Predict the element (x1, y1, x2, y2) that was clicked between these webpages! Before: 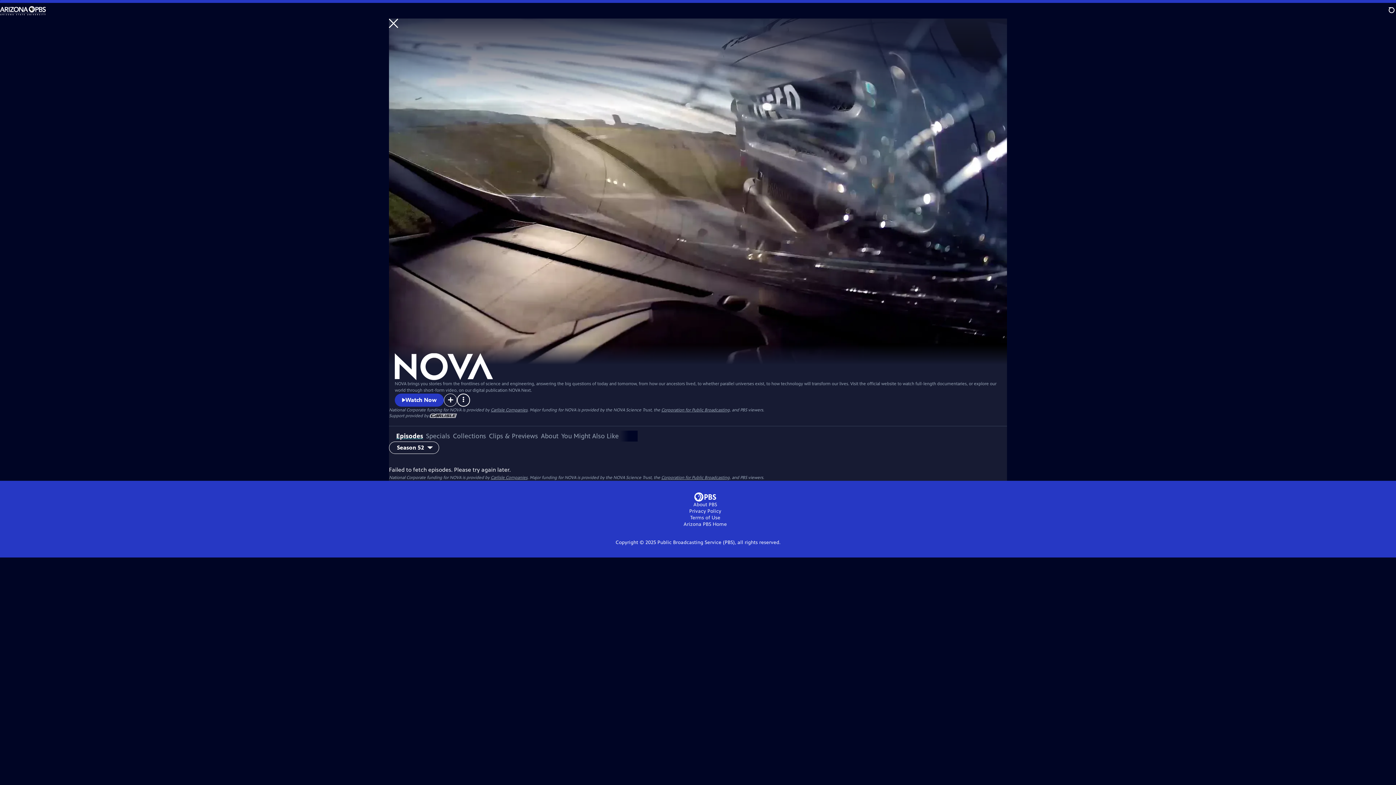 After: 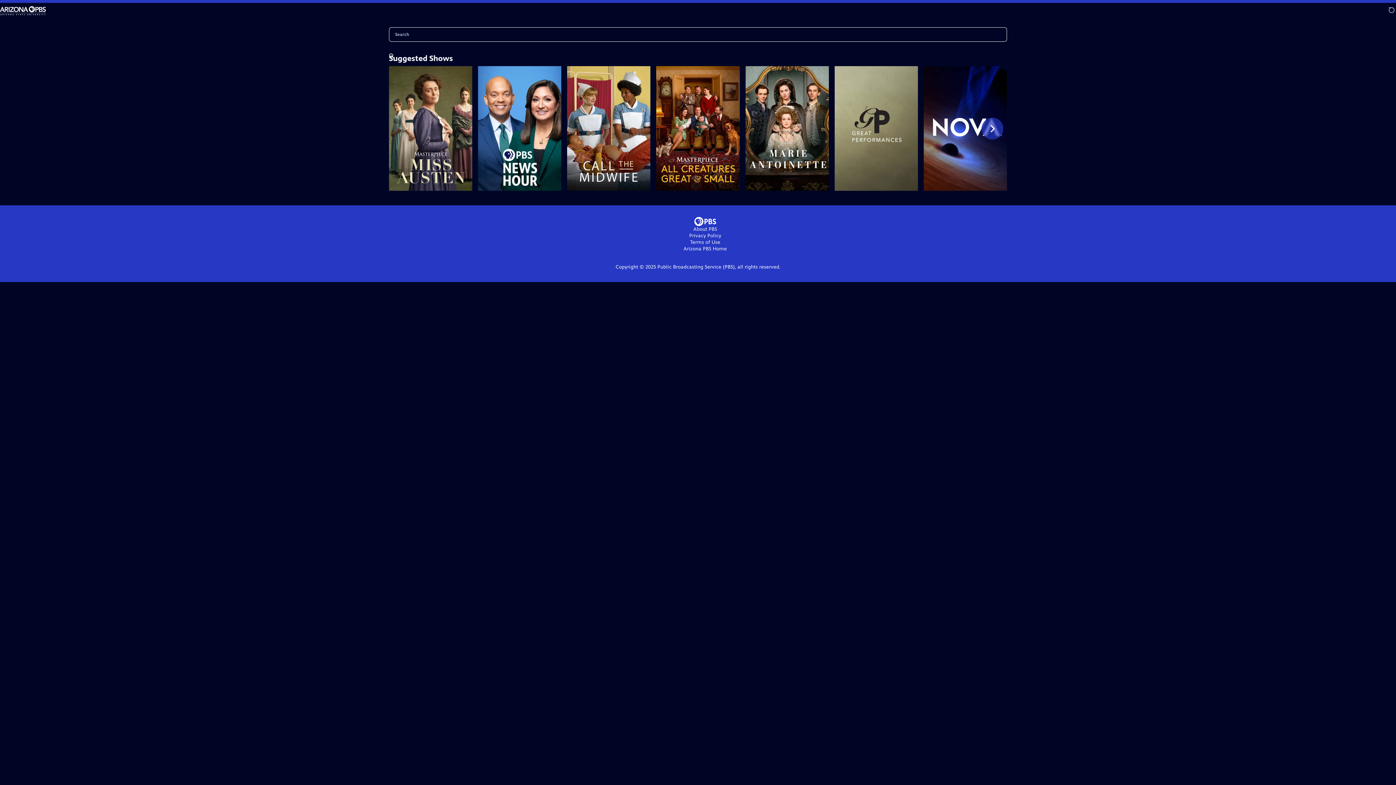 Action: bbox: (1389, 2, 1396, 18) label: Search